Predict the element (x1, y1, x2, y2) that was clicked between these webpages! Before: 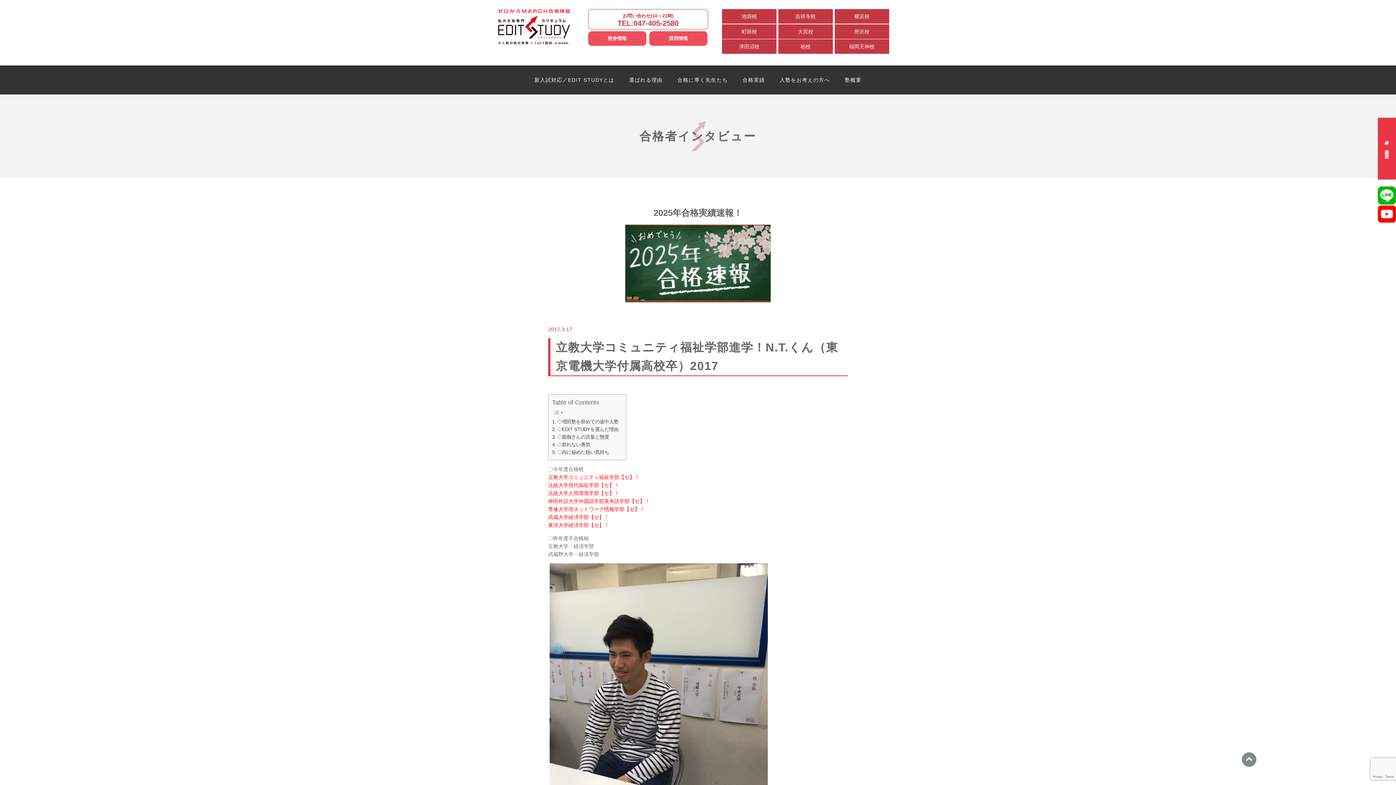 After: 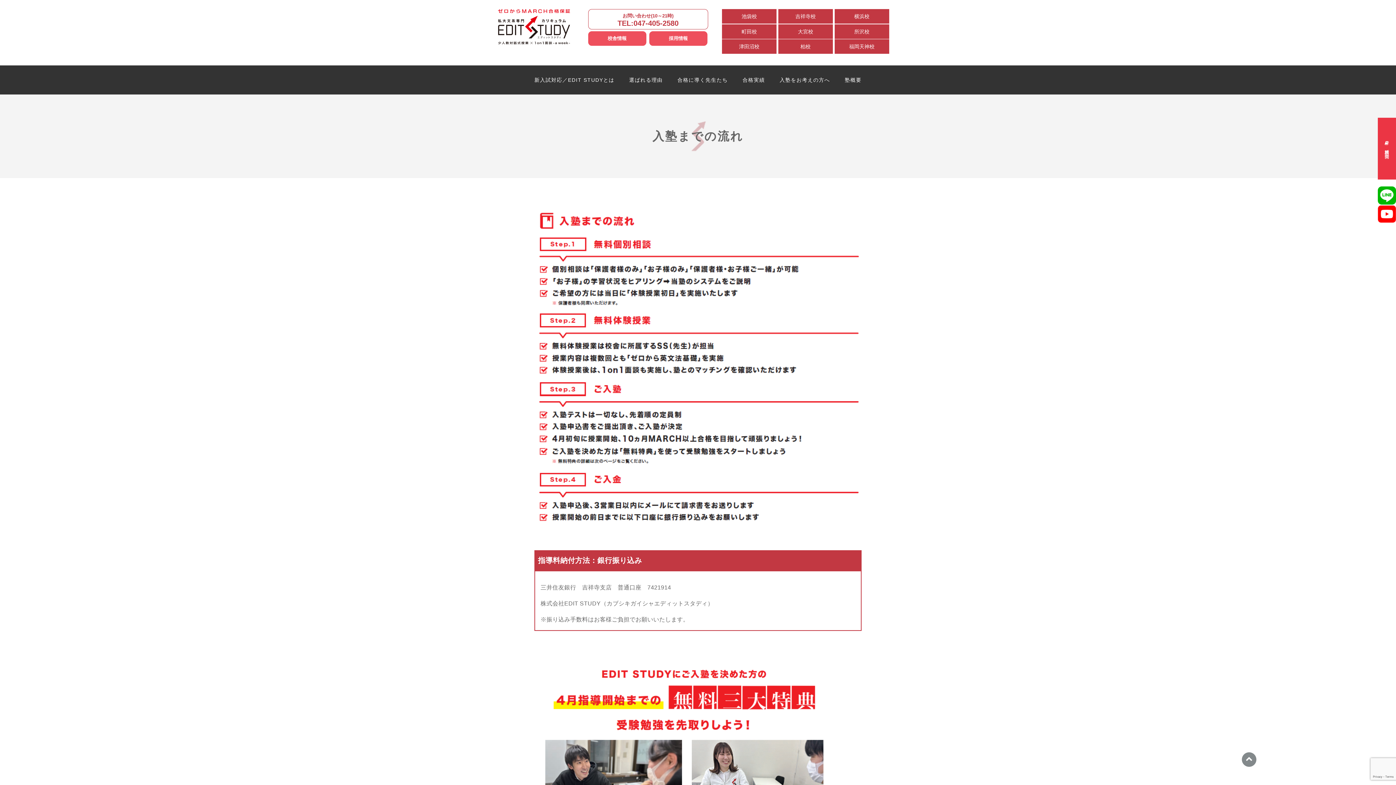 Action: bbox: (779, 65, 830, 94) label: 入塾をお考えの方へ